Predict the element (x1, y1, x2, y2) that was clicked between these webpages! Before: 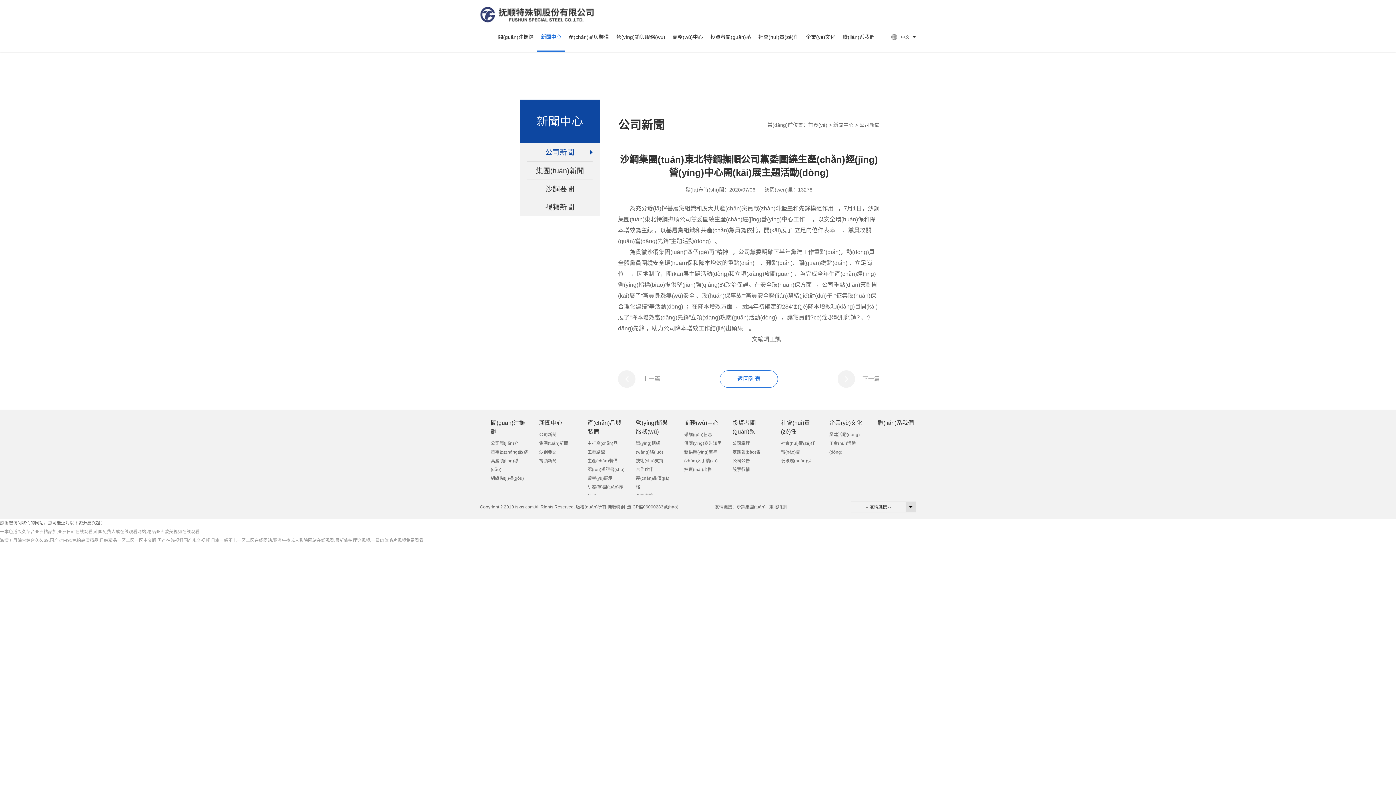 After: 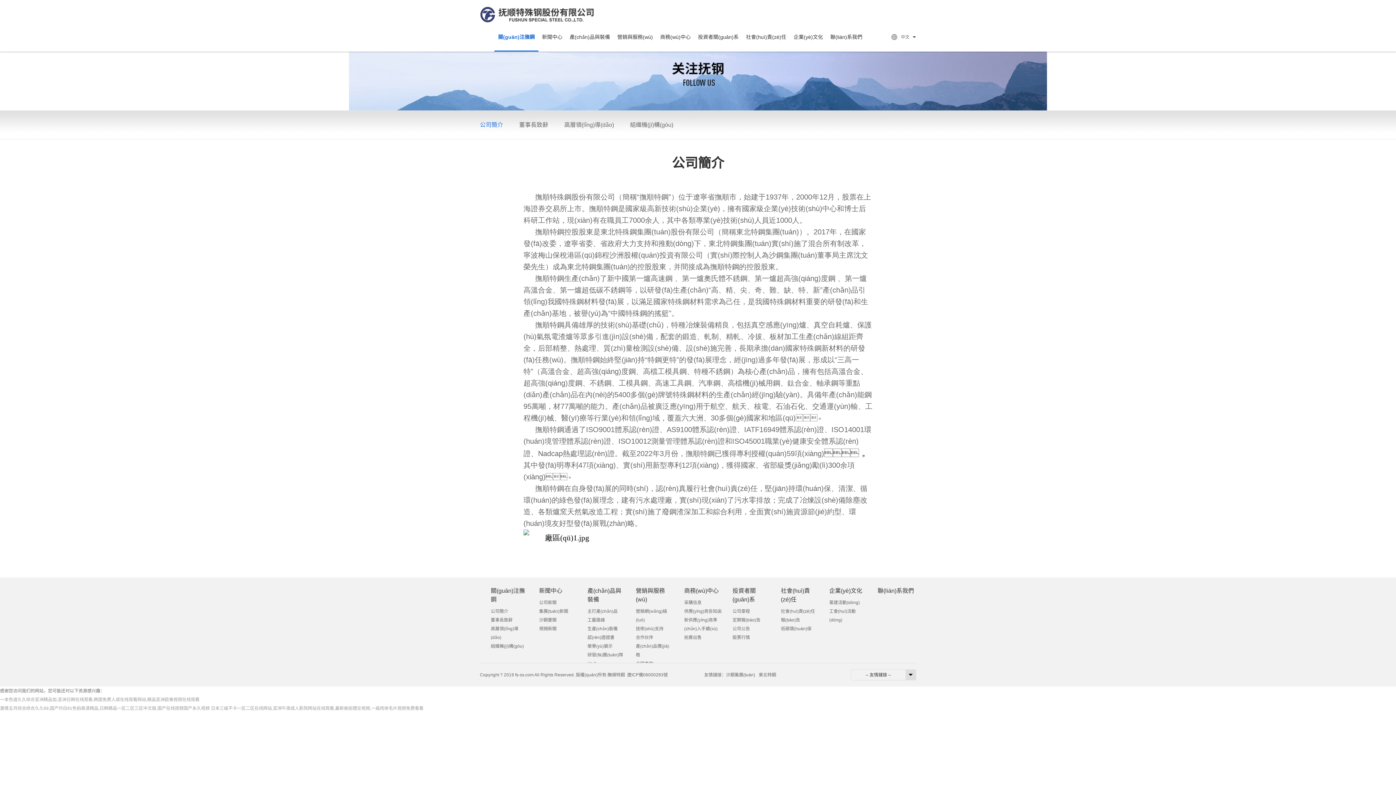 Action: bbox: (490, 441, 518, 446) label: 公司簡(jiǎn)介